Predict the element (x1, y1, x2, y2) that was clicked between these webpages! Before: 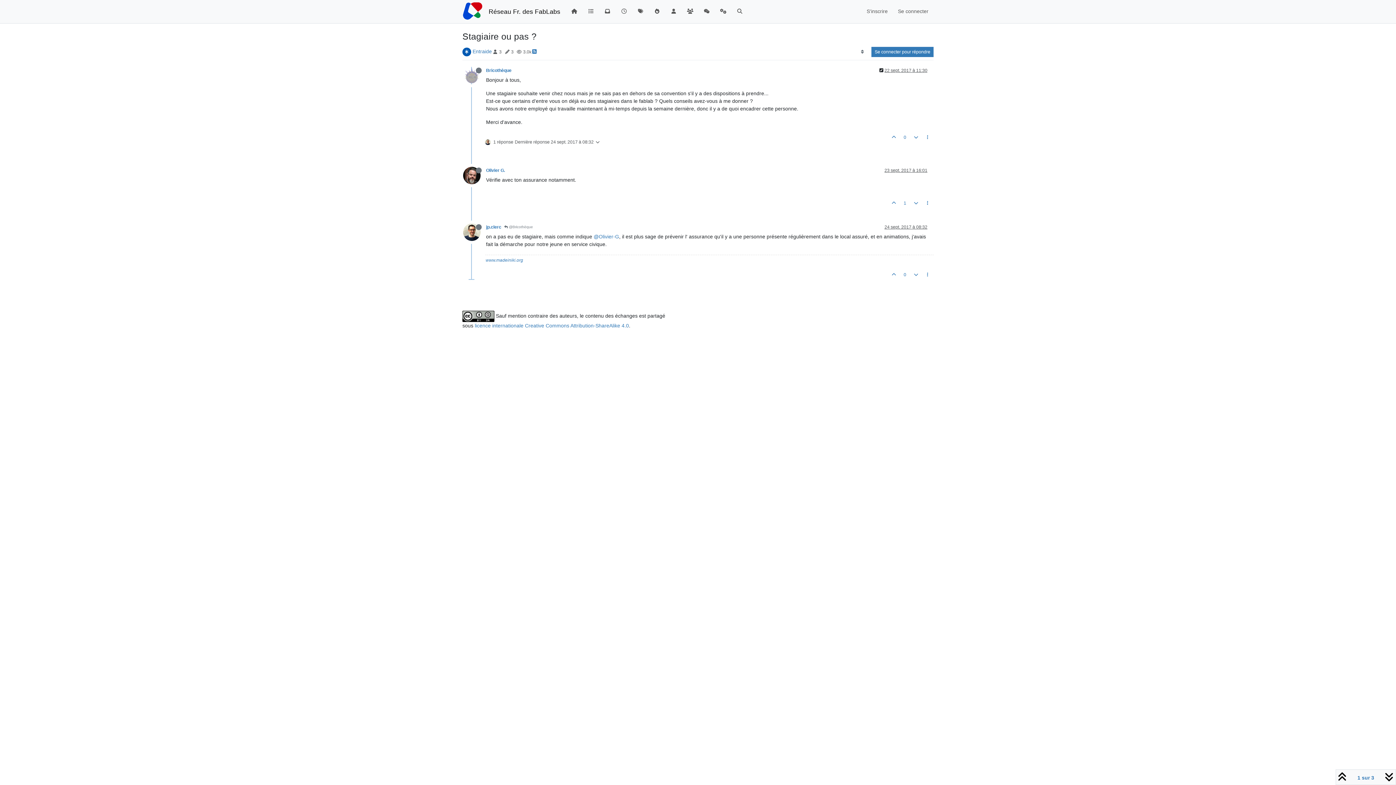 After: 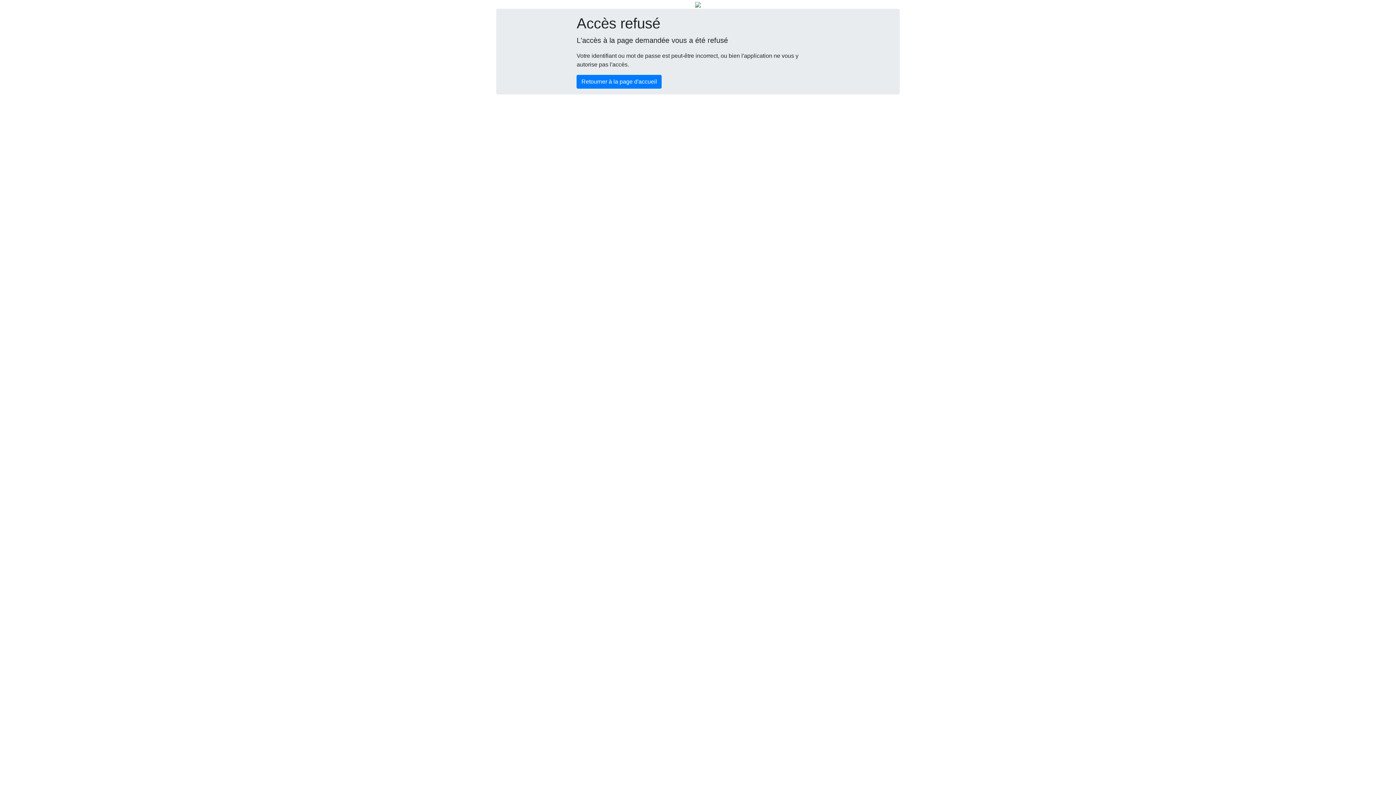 Action: label: www.madeiniki.org bbox: (485, 257, 523, 262)